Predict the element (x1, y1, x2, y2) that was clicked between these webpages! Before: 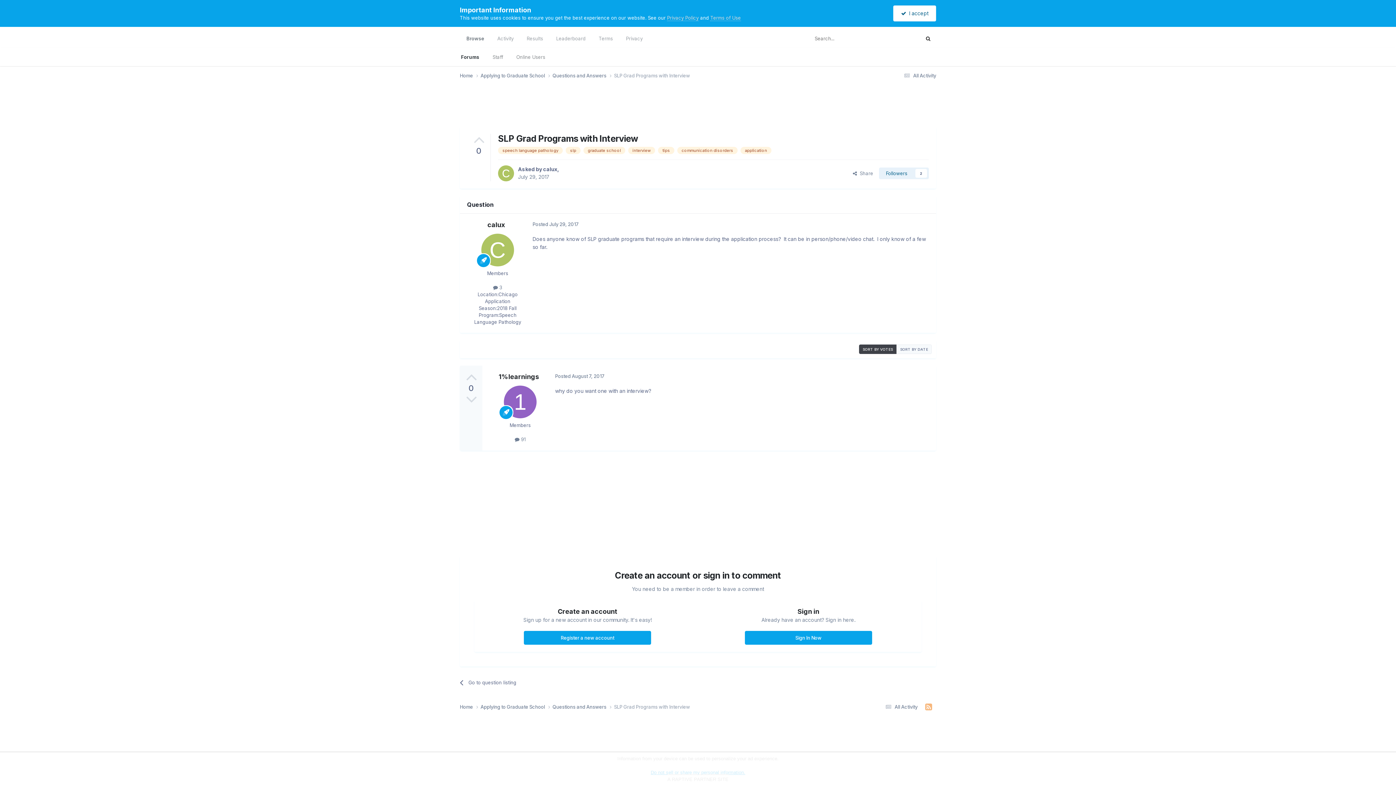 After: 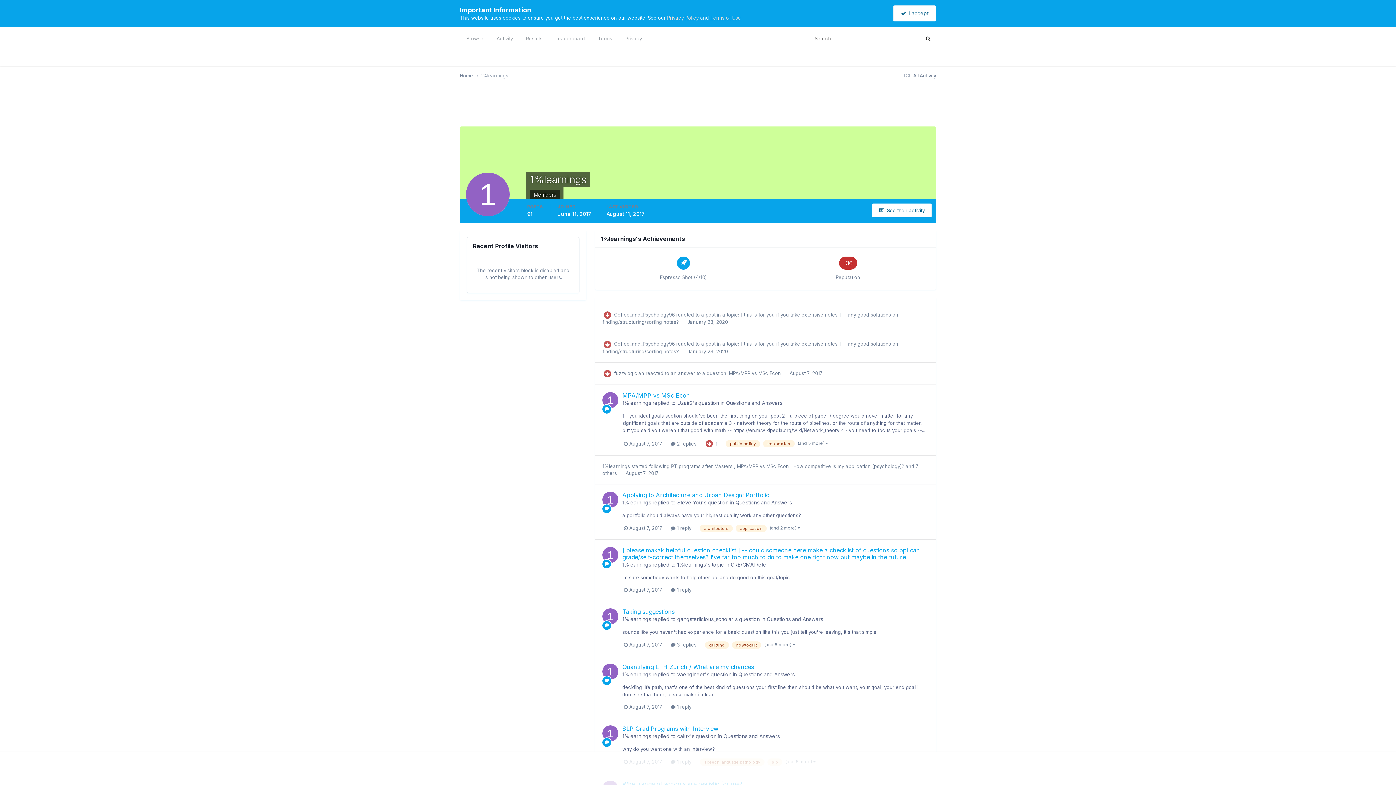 Action: label: 1%learnings bbox: (498, 373, 539, 380)